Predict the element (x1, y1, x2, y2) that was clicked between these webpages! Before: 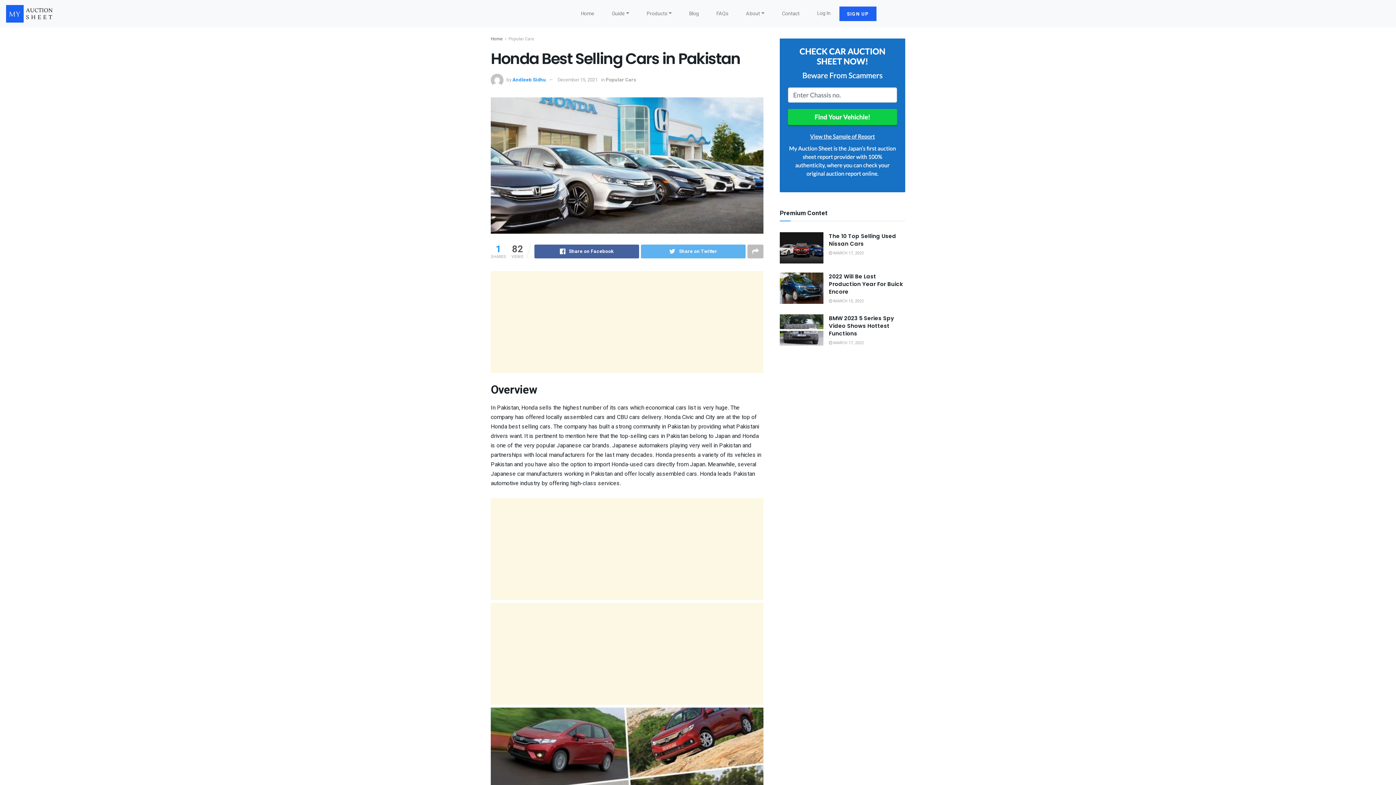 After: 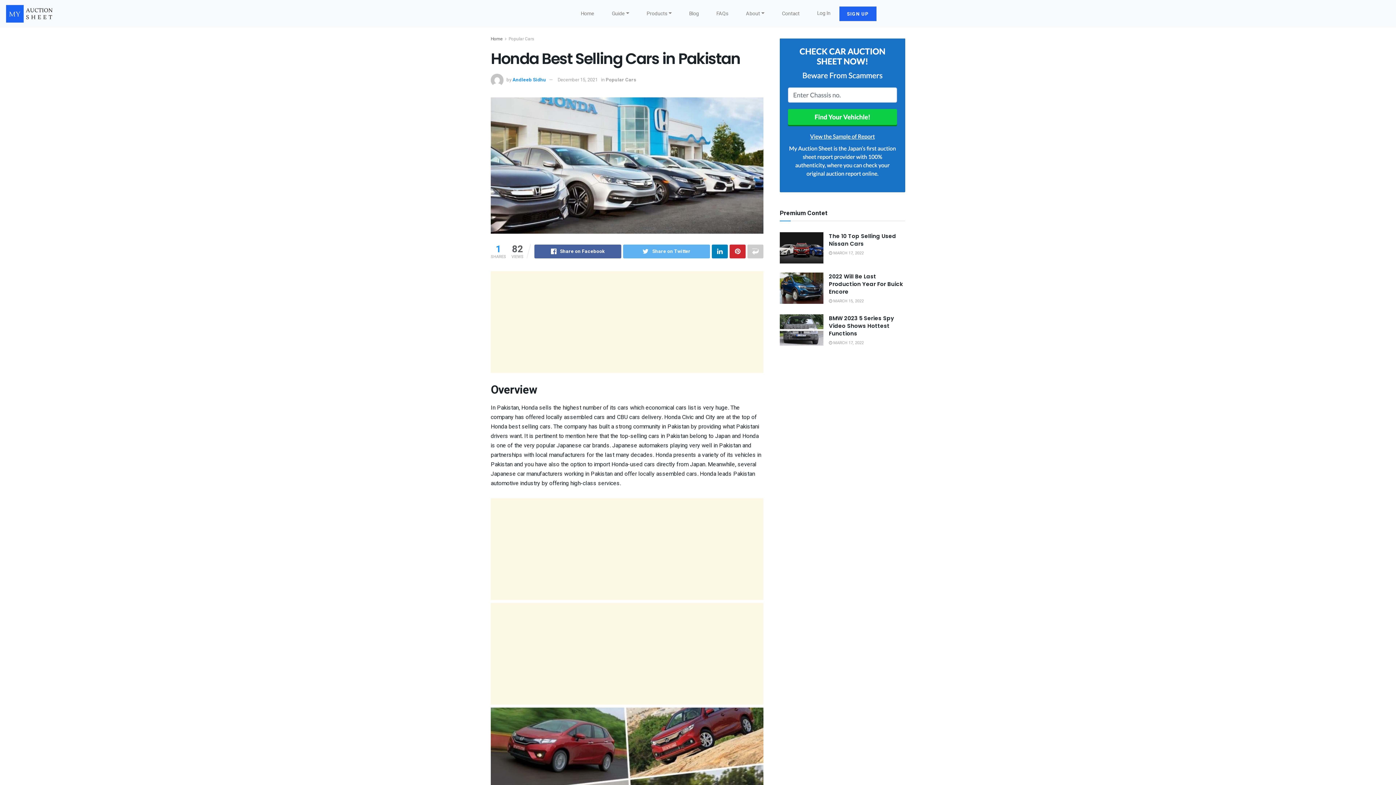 Action: bbox: (747, 244, 763, 258)